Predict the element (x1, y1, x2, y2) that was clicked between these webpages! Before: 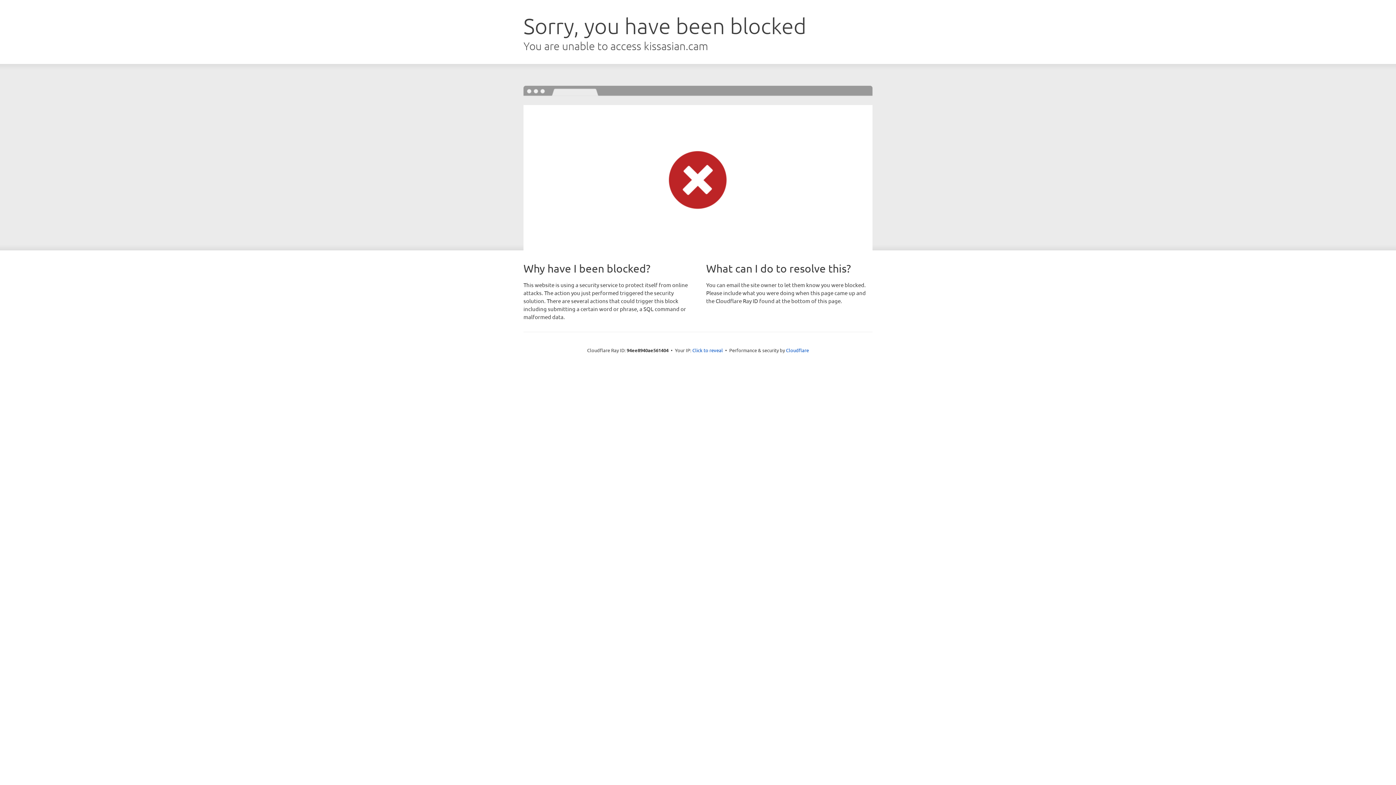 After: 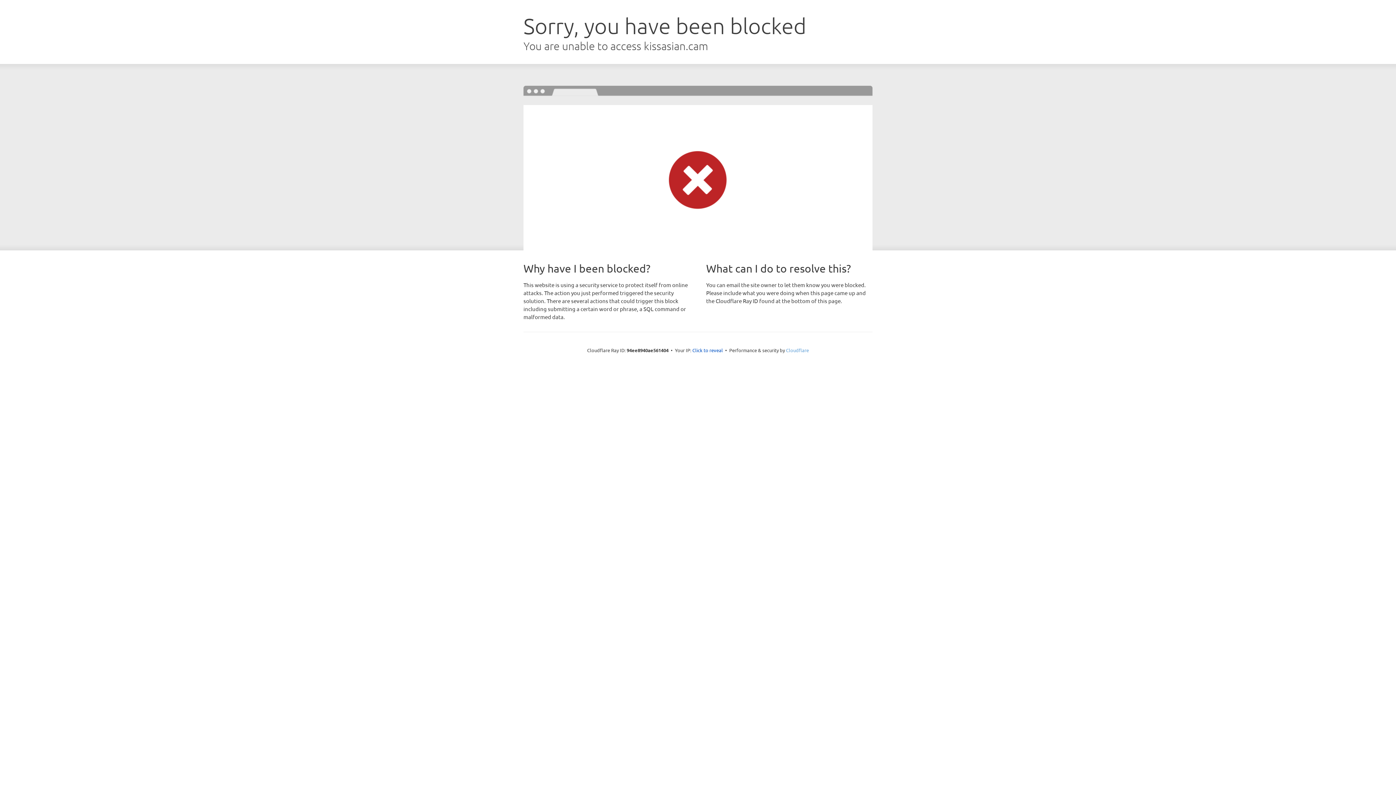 Action: bbox: (786, 347, 809, 353) label: Cloudflare